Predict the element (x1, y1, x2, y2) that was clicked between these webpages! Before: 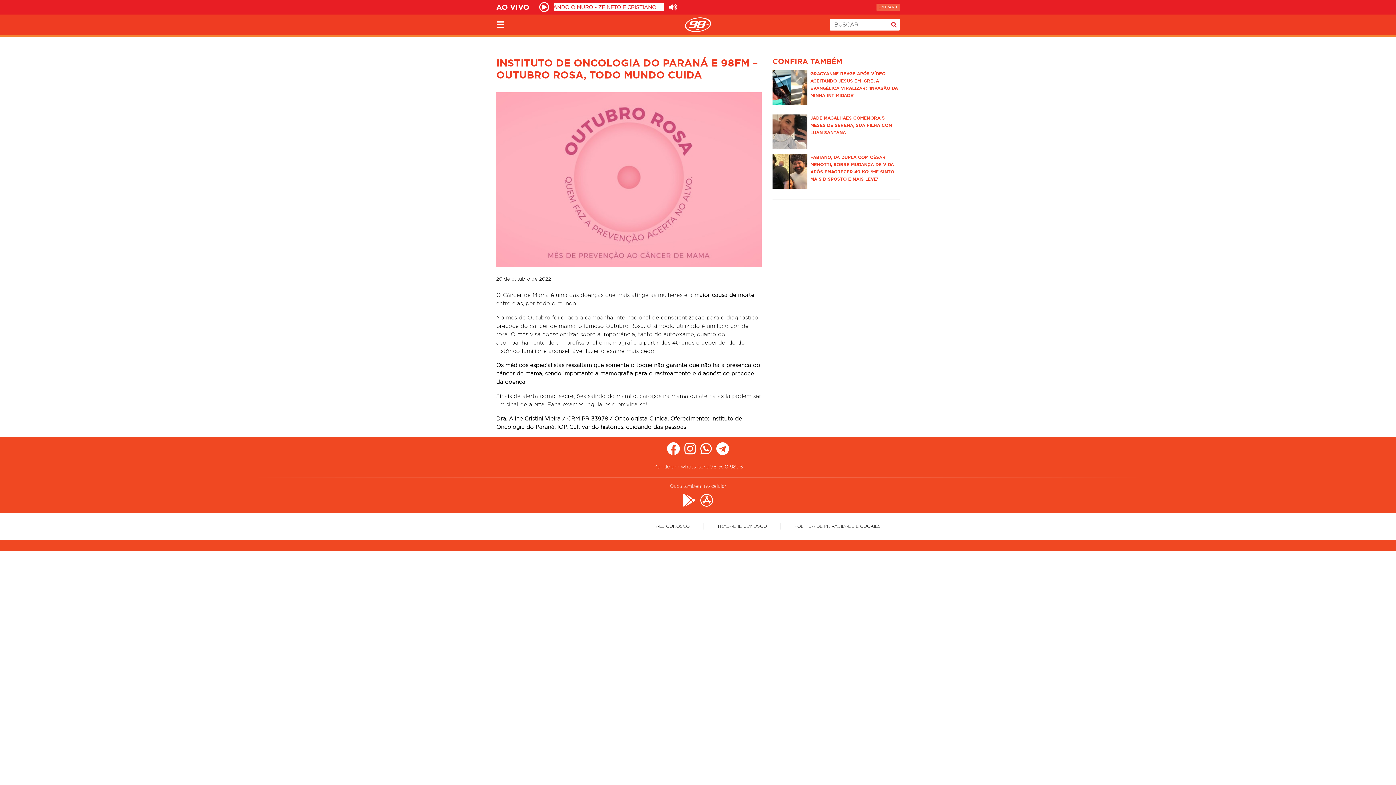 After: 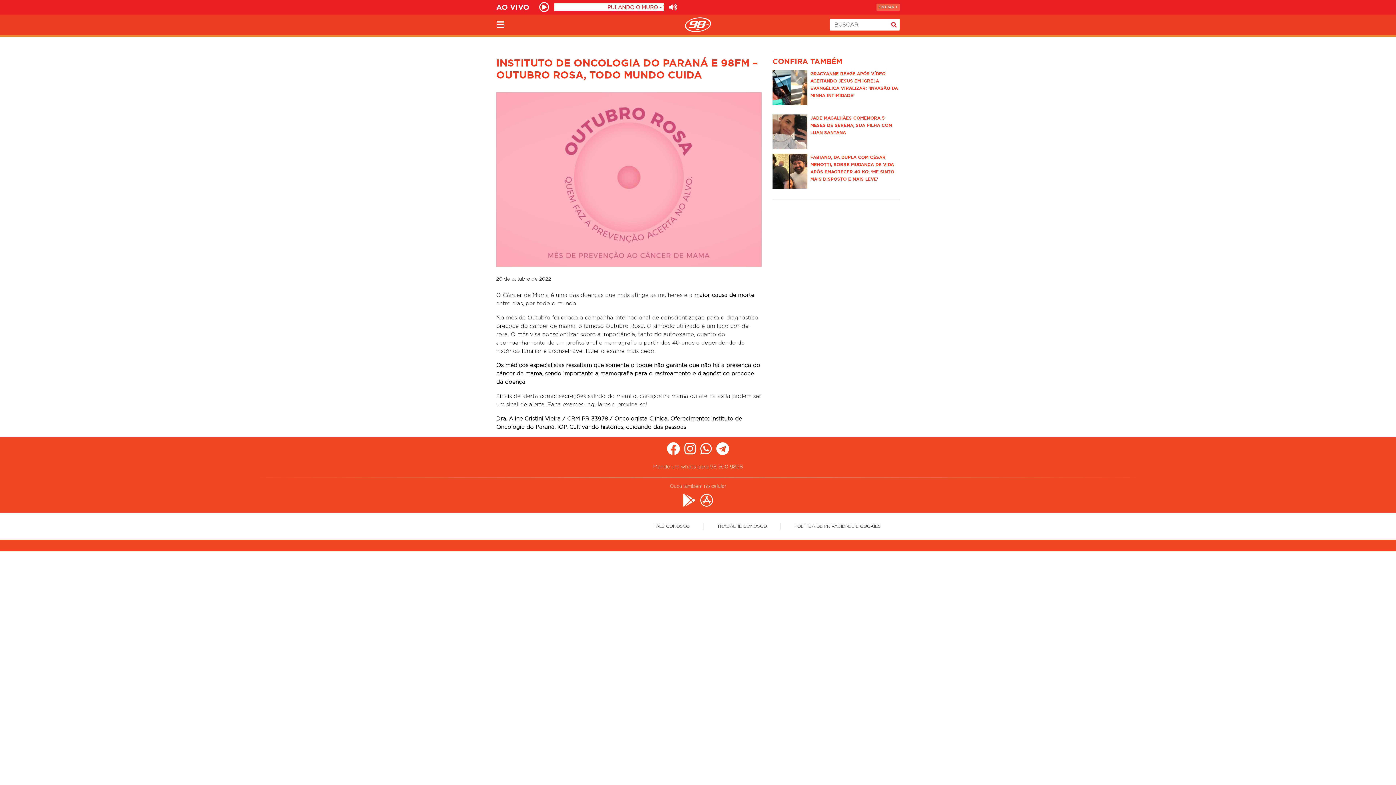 Action: bbox: (700, 494, 713, 507)